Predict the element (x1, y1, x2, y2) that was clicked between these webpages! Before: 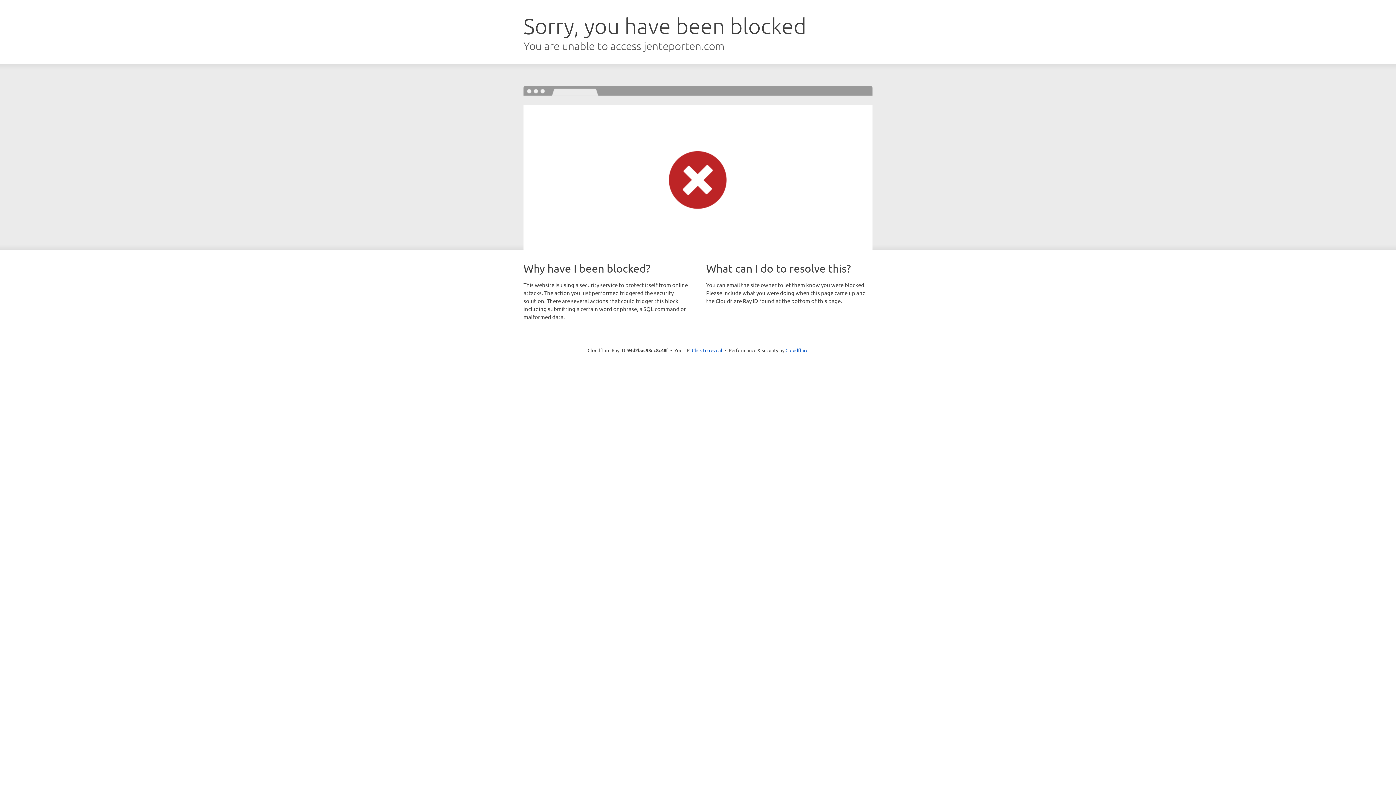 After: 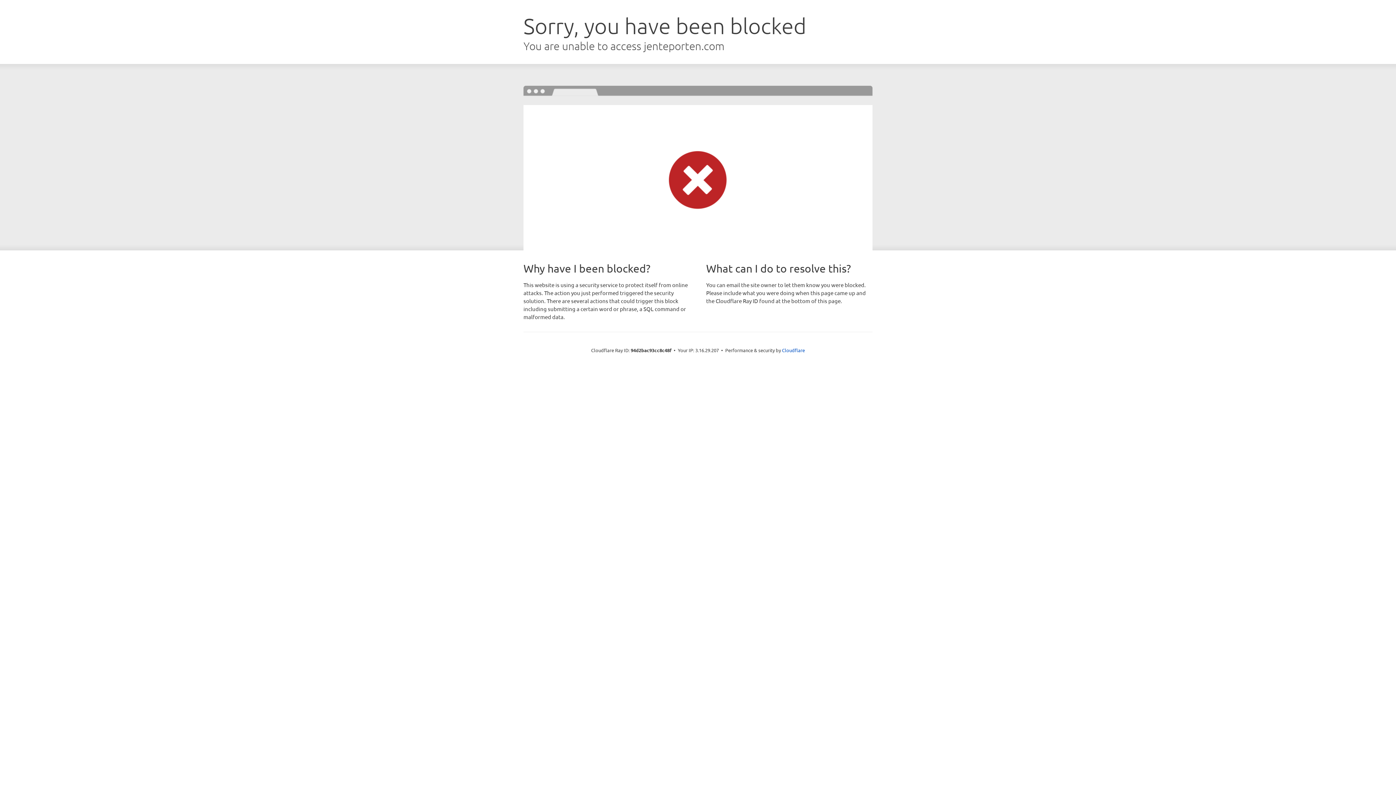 Action: bbox: (692, 346, 722, 353) label: Click to reveal